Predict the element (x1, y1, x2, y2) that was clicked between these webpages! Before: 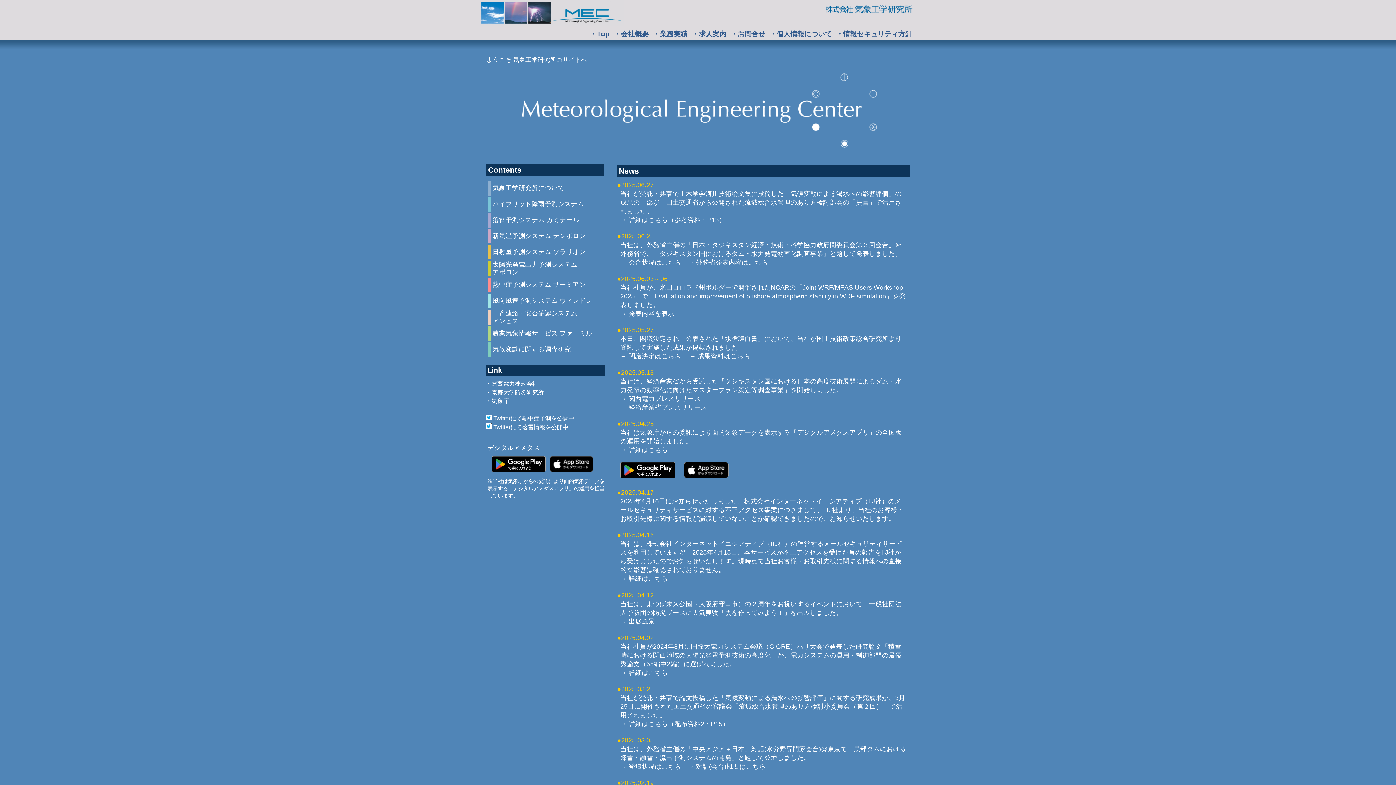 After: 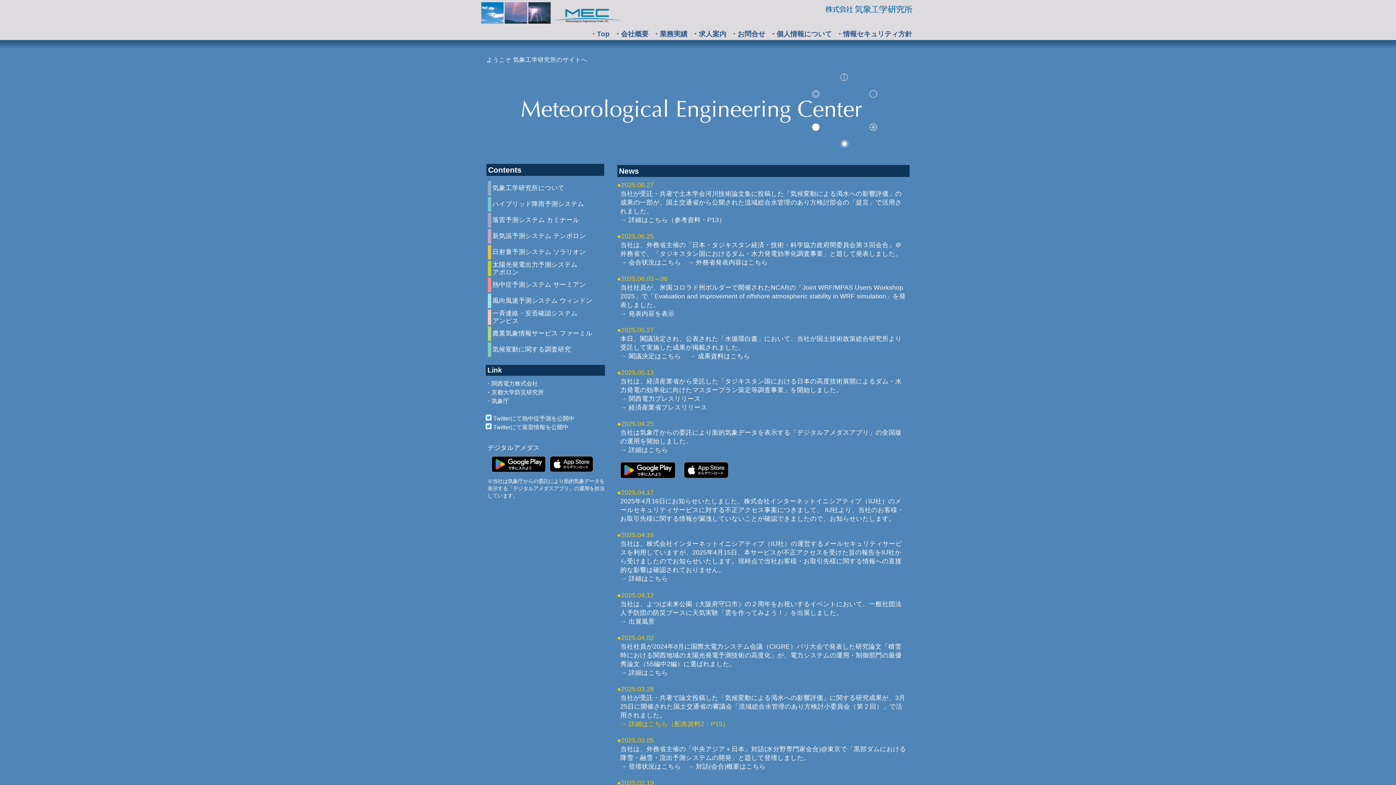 Action: bbox: (620, 720, 729, 727) label: → 詳細はこちら（配布資料2・P15）